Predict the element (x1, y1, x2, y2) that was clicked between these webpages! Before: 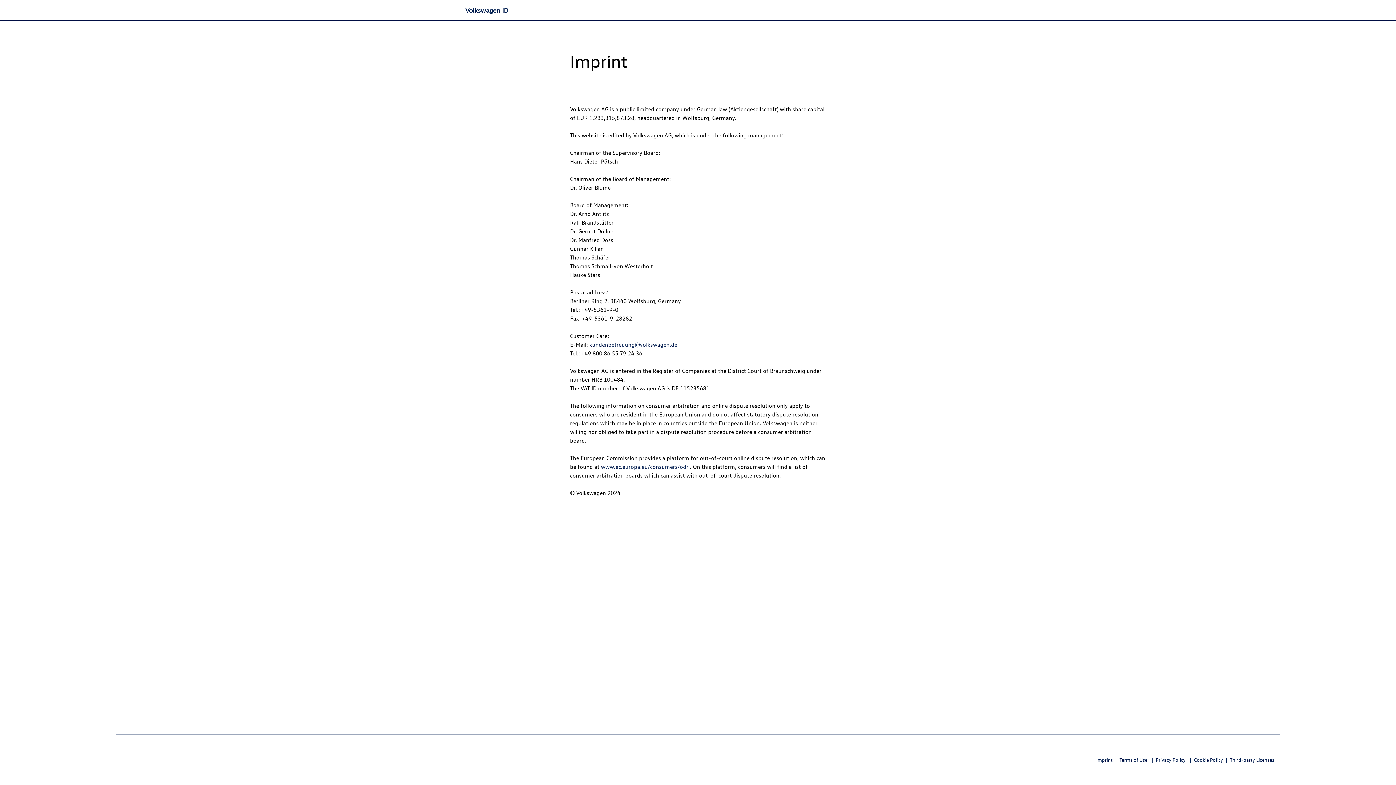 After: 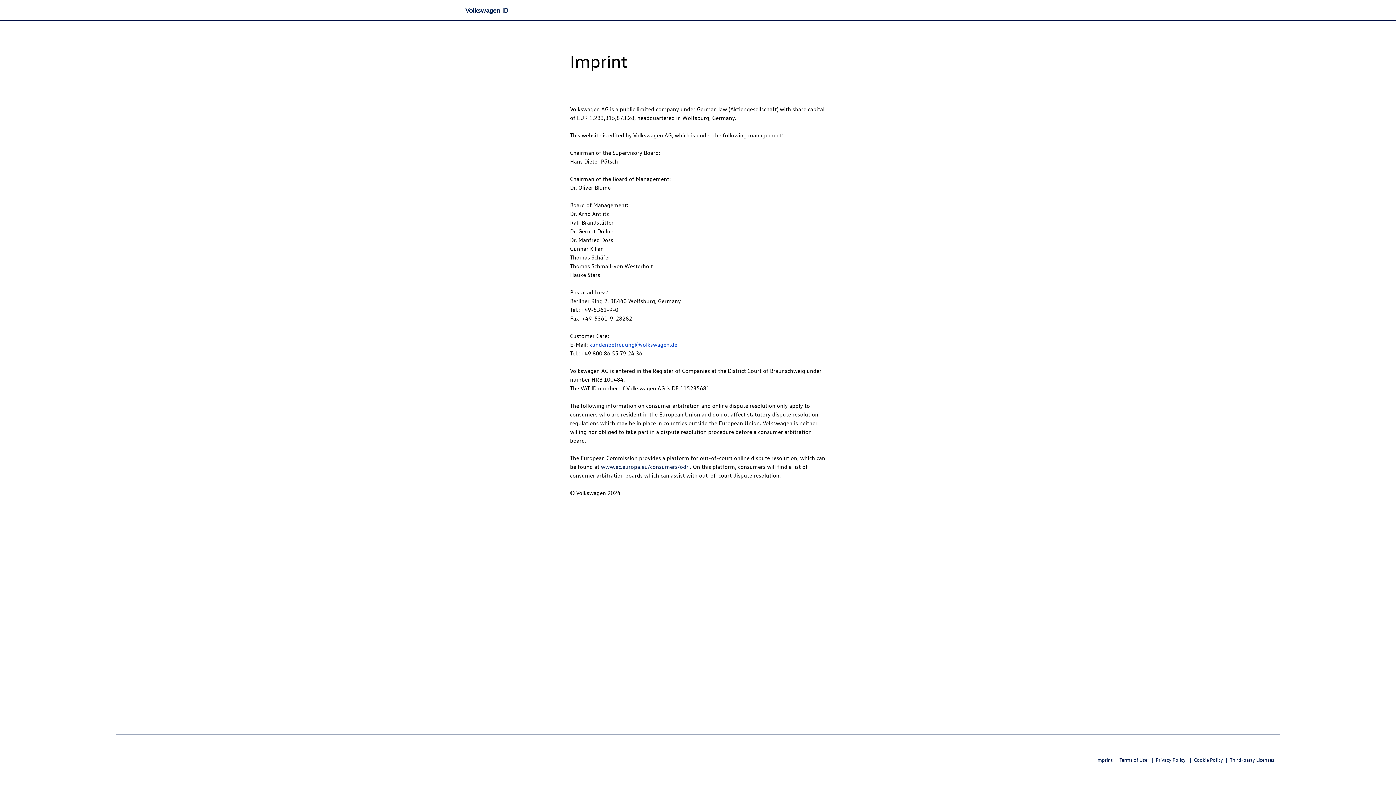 Action: bbox: (589, 341, 677, 348) label: kundenbetreuung@volkswagen.de